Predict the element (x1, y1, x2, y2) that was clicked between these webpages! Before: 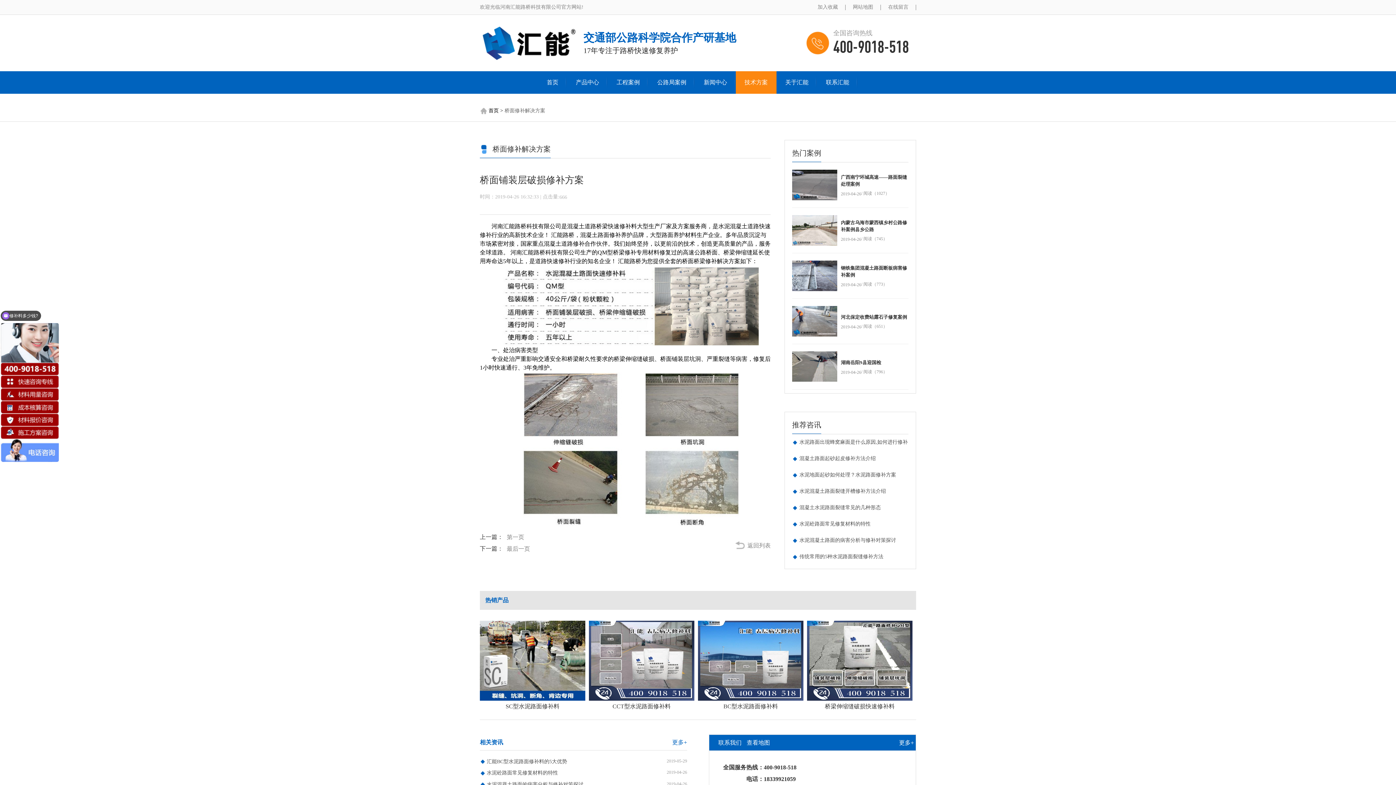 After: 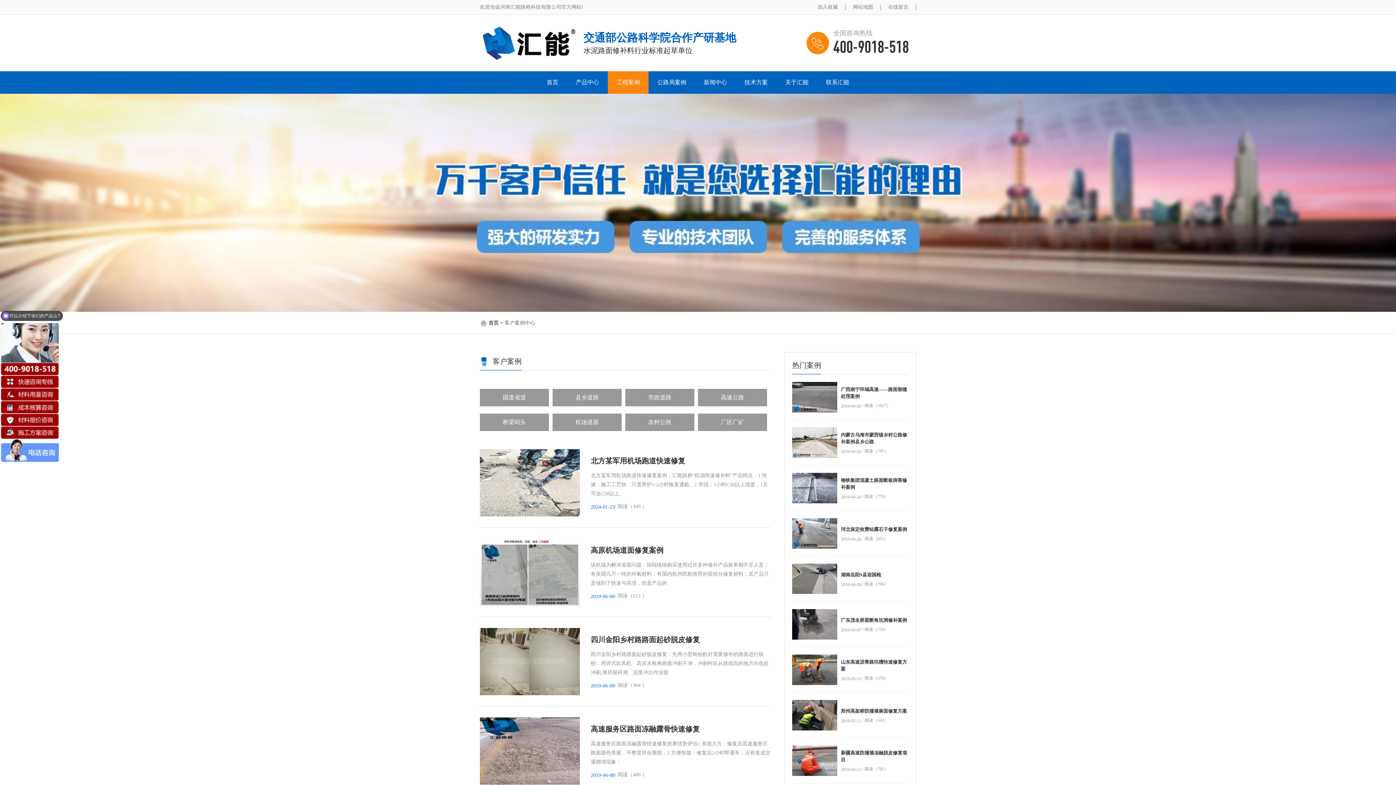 Action: label: 工程案例 bbox: (608, 71, 648, 93)